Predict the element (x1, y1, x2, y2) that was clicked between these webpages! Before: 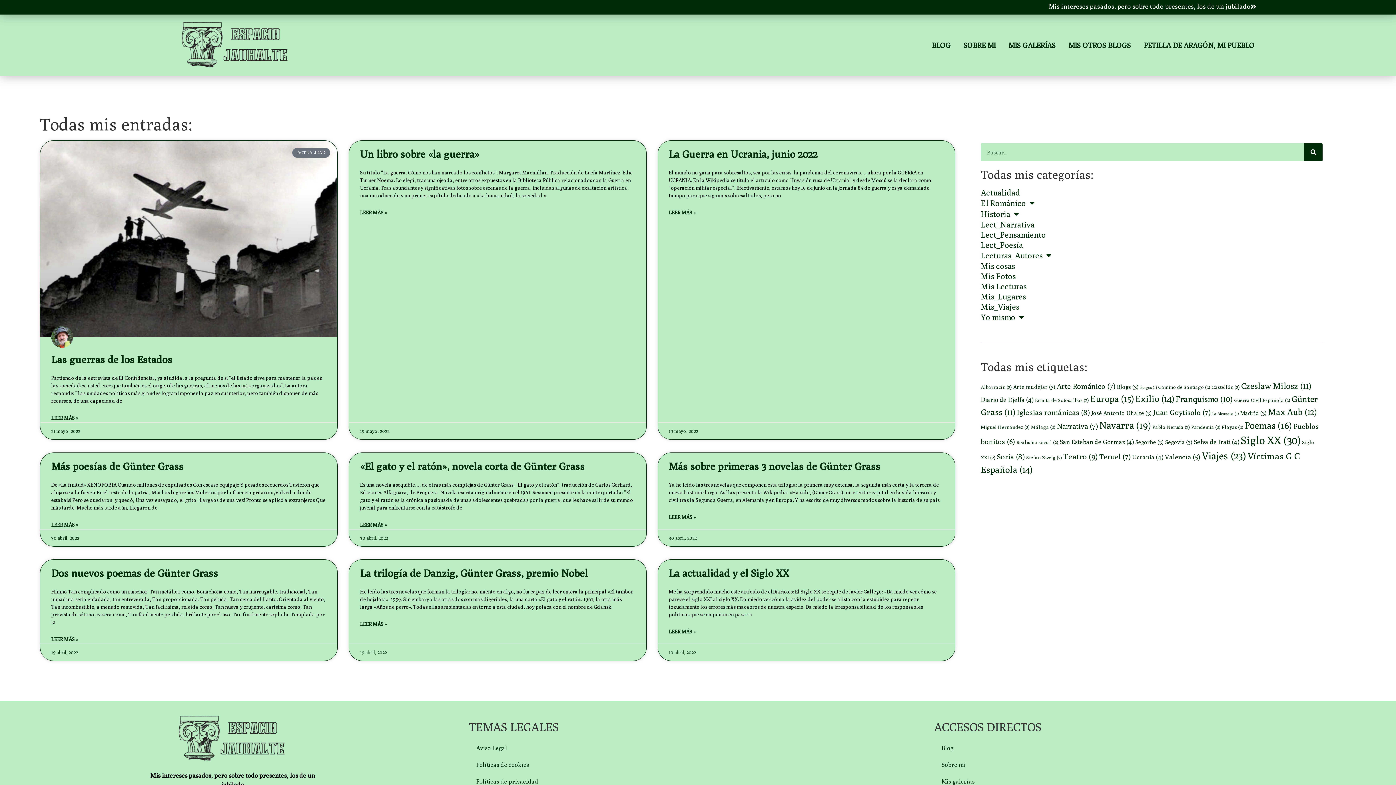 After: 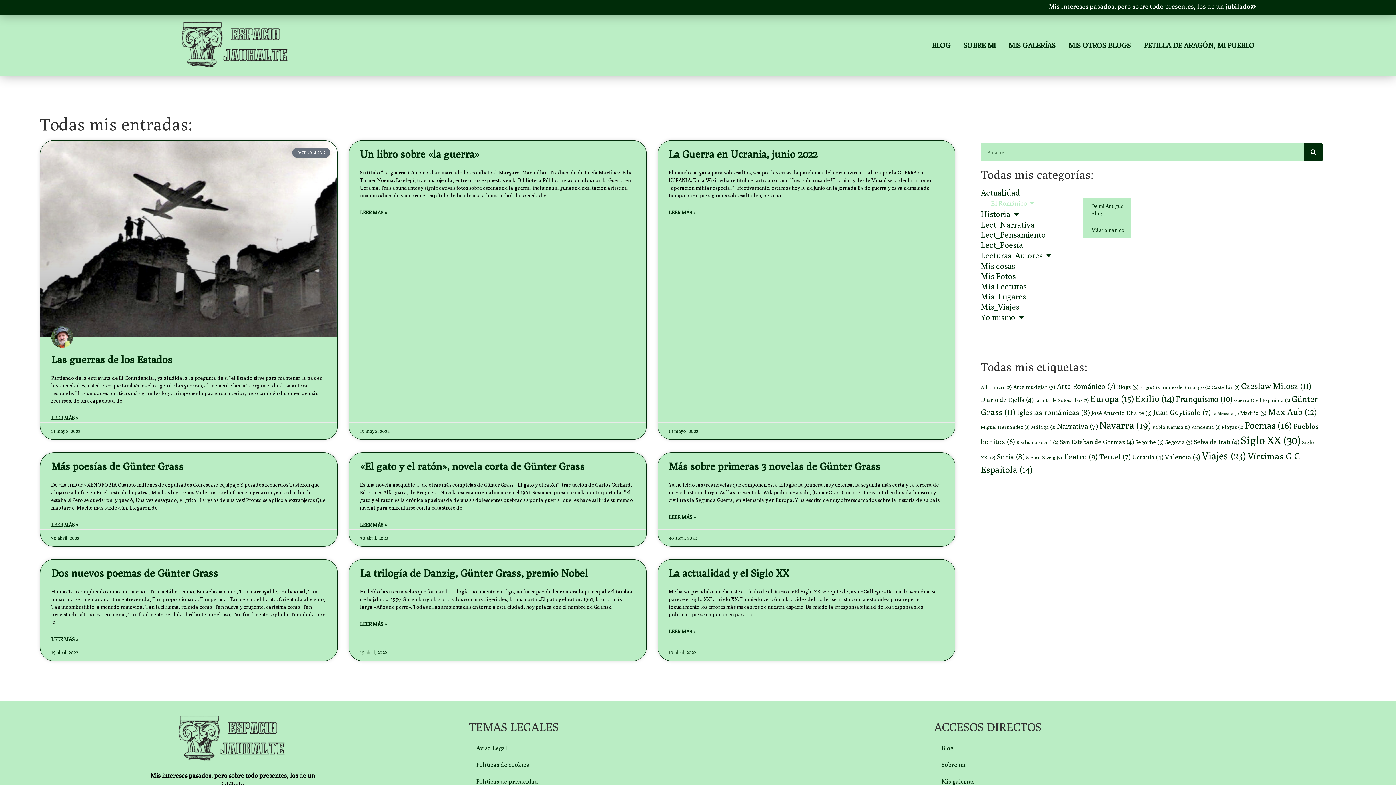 Action: label: El Románico bbox: (981, 197, 1083, 208)